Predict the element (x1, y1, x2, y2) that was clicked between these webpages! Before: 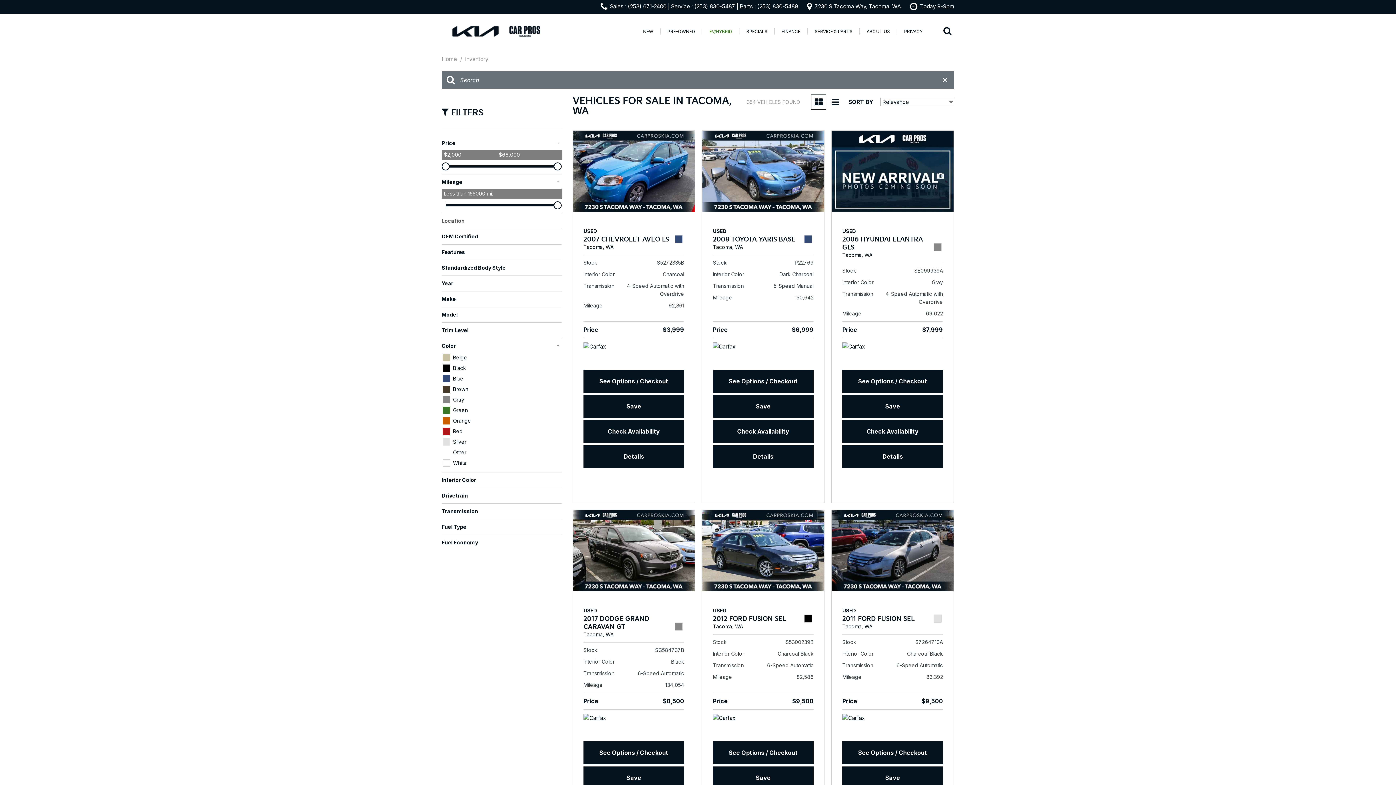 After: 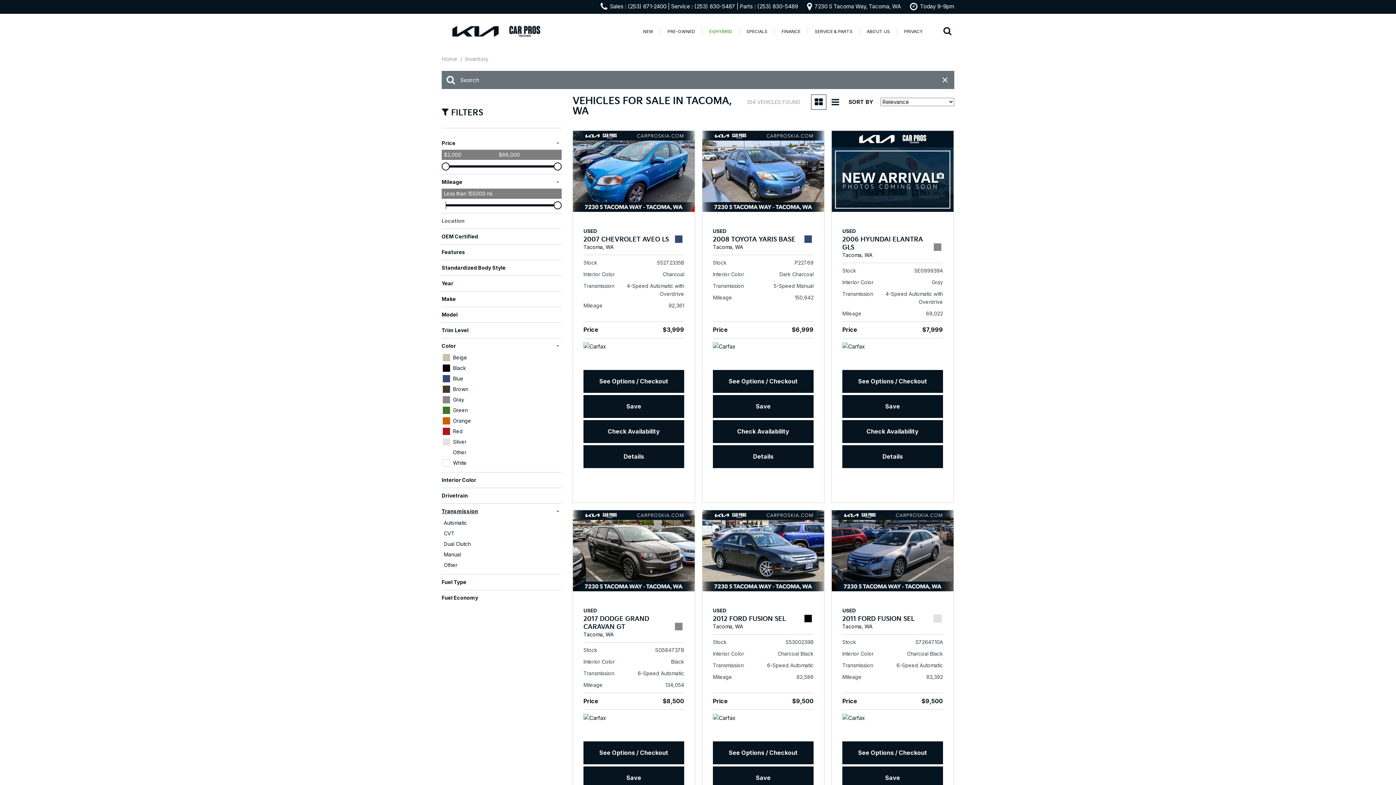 Action: label: Transmission bbox: (441, 507, 561, 515)